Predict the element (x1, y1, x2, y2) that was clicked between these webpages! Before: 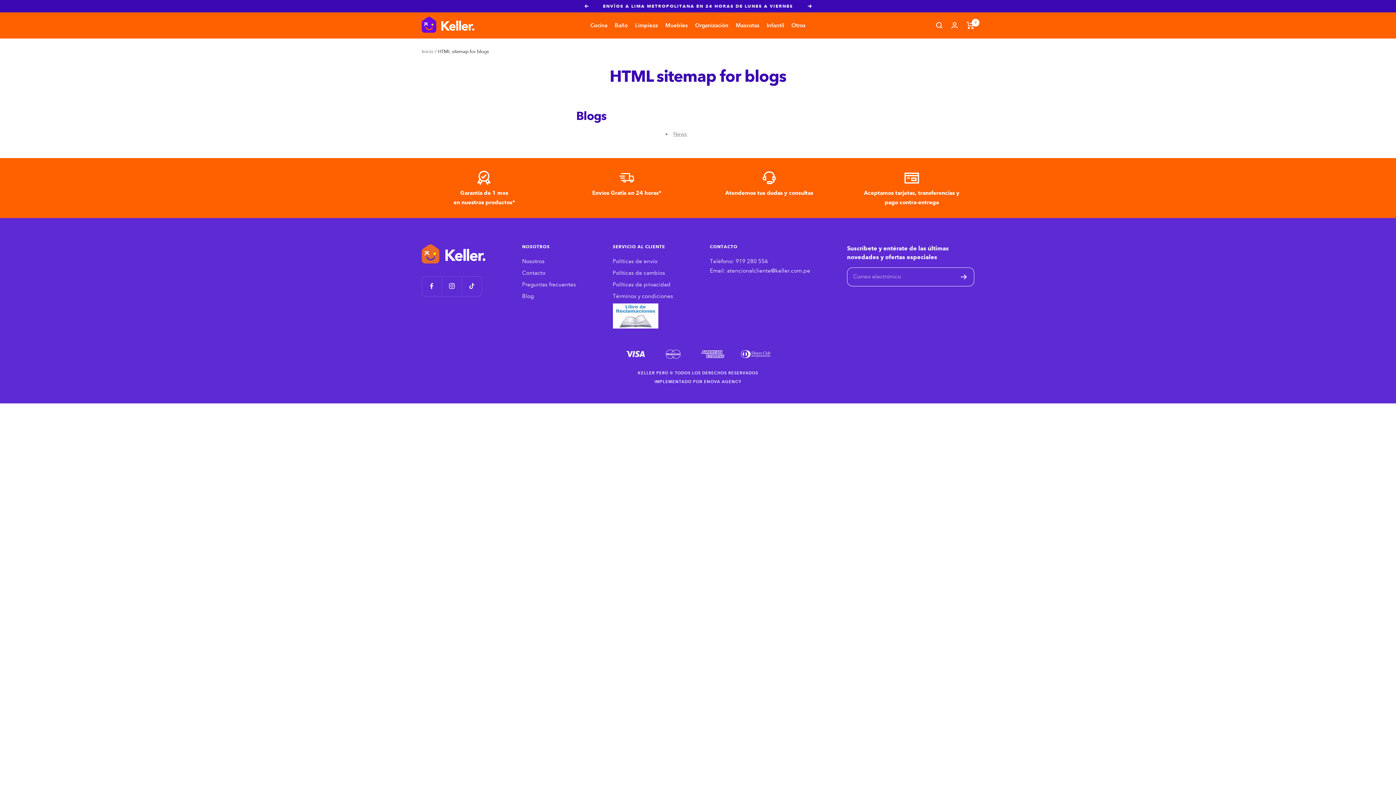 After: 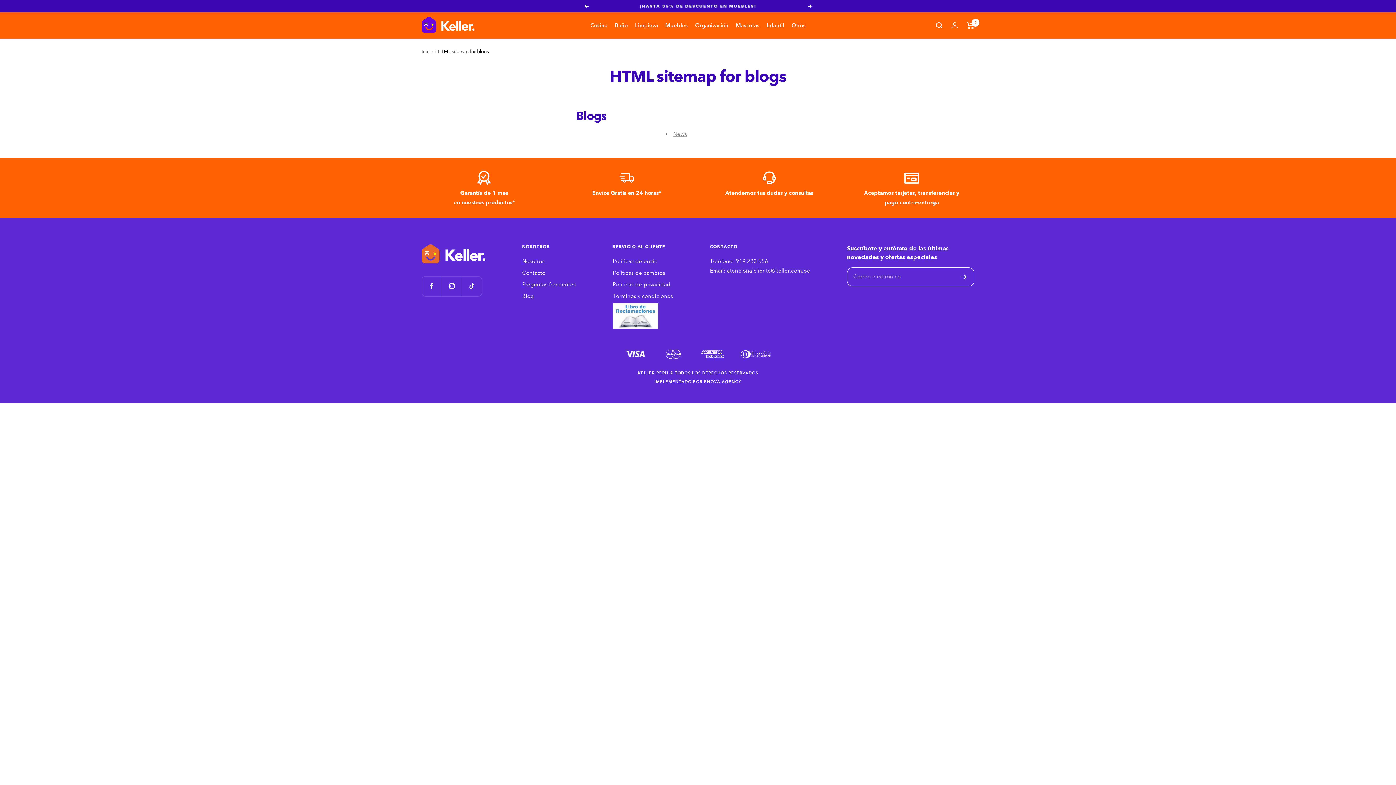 Action: label: ENOVA AGENCY bbox: (704, 379, 741, 384)